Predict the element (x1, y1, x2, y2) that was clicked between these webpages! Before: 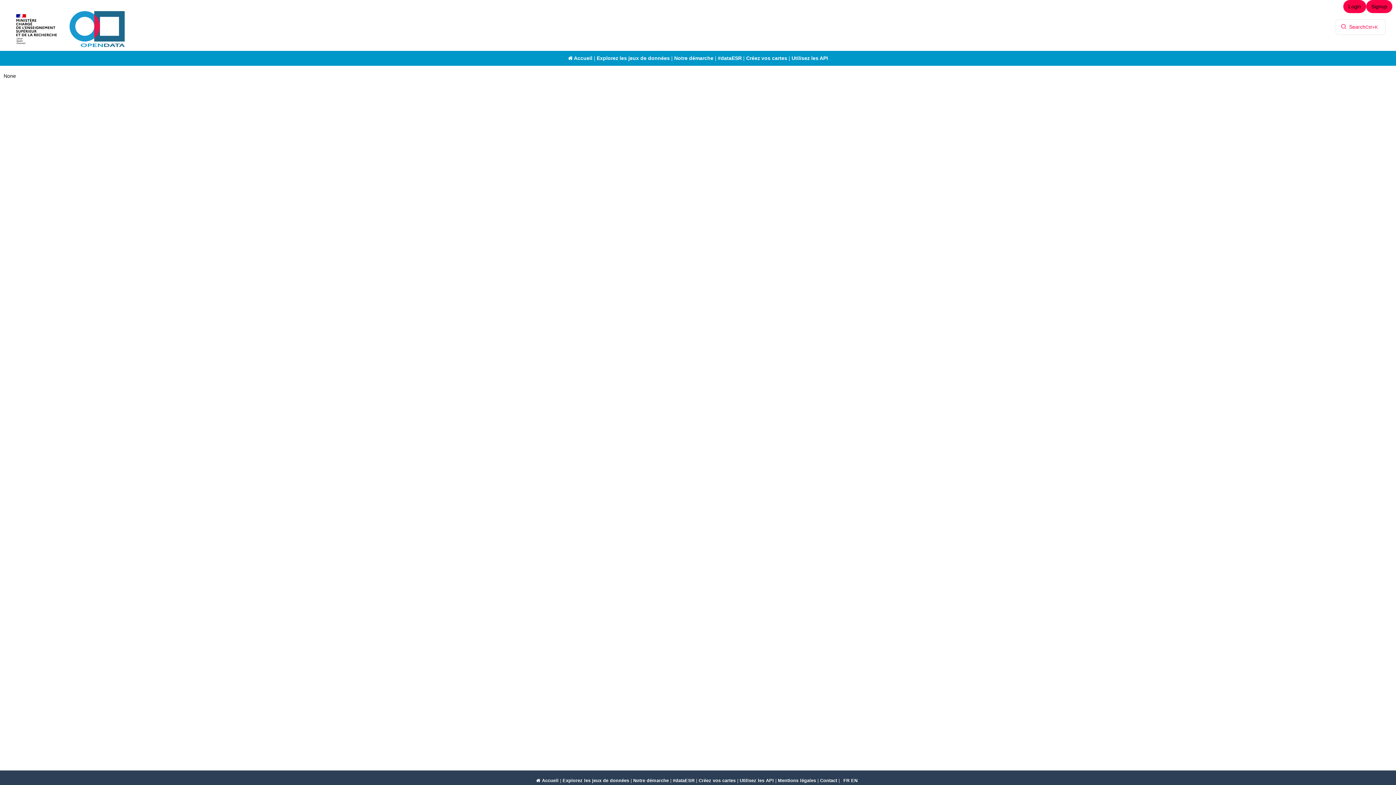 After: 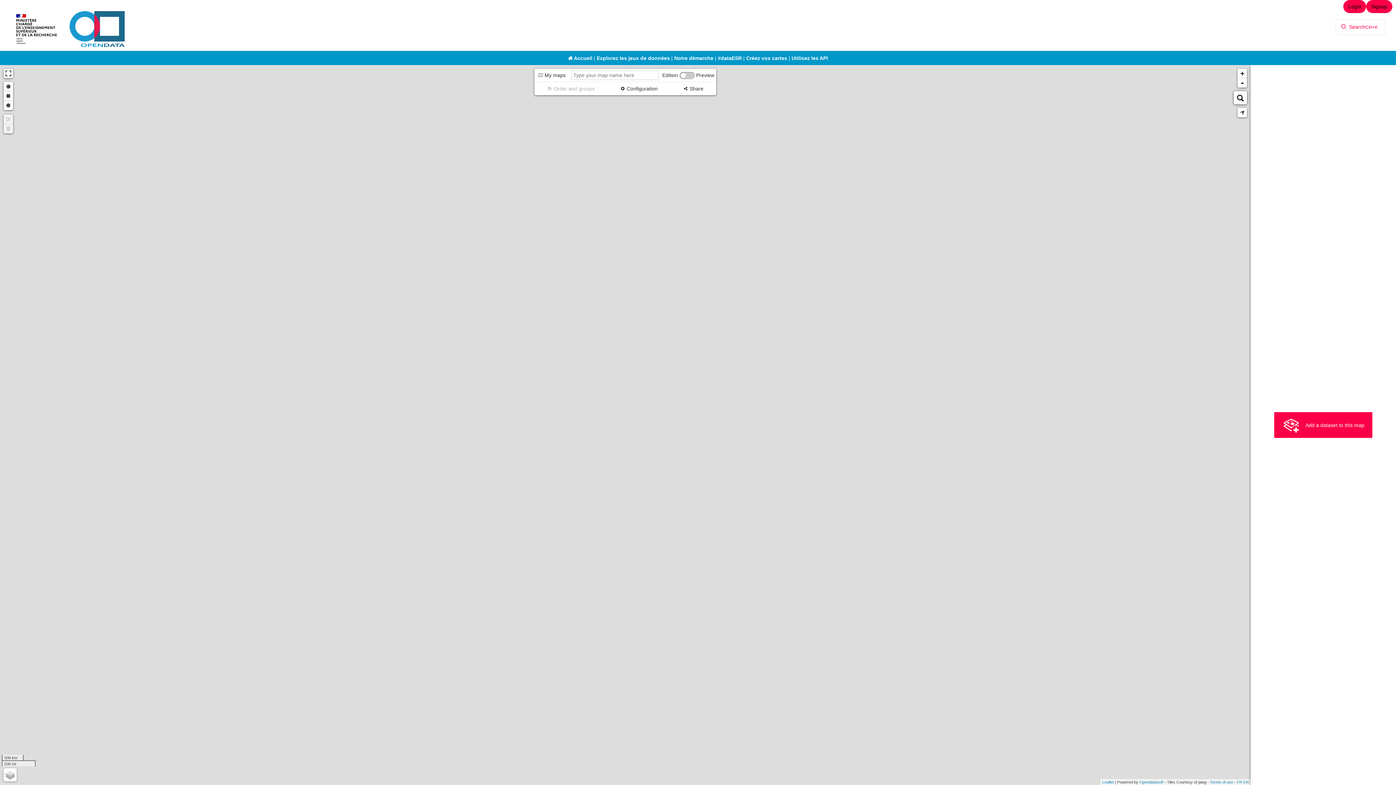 Action: bbox: (746, 55, 787, 61) label: Créez vos cartes